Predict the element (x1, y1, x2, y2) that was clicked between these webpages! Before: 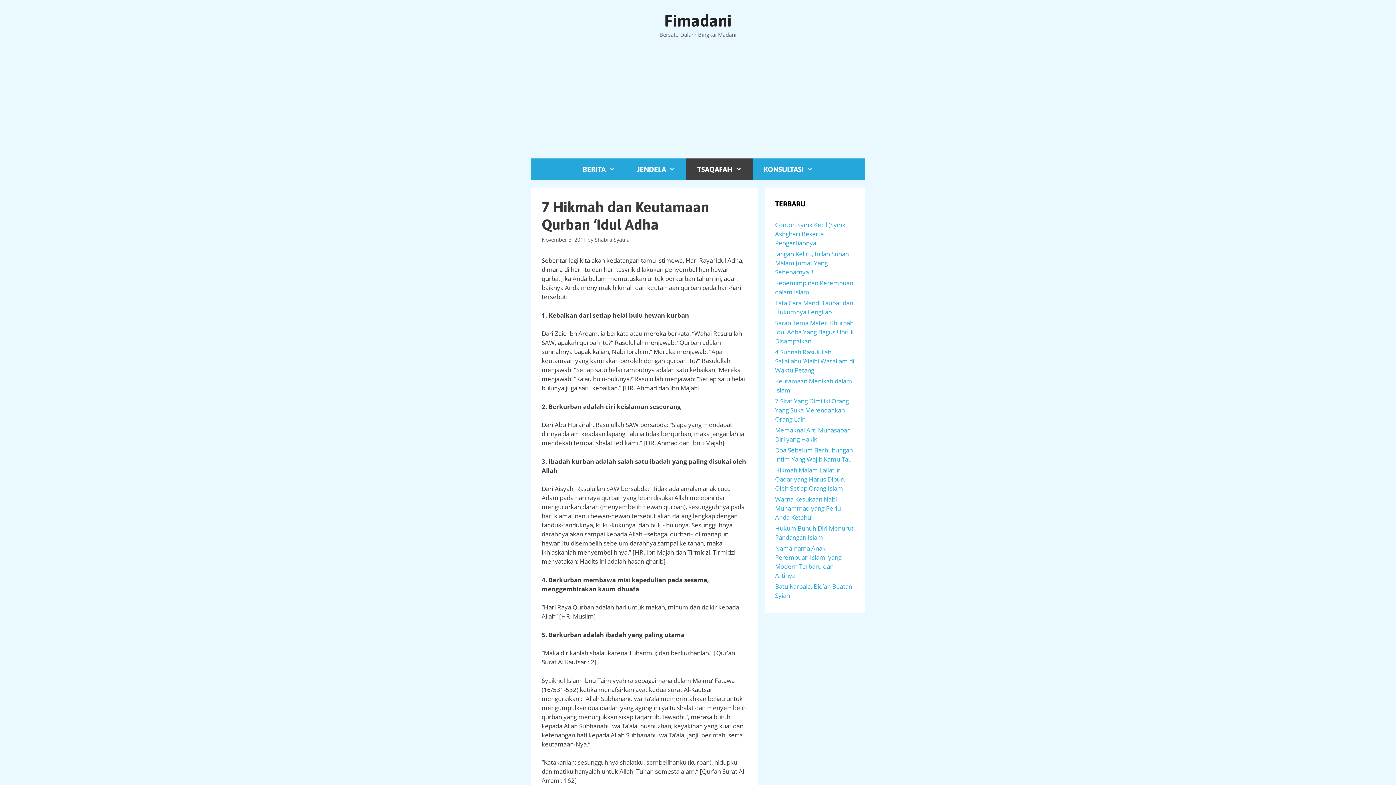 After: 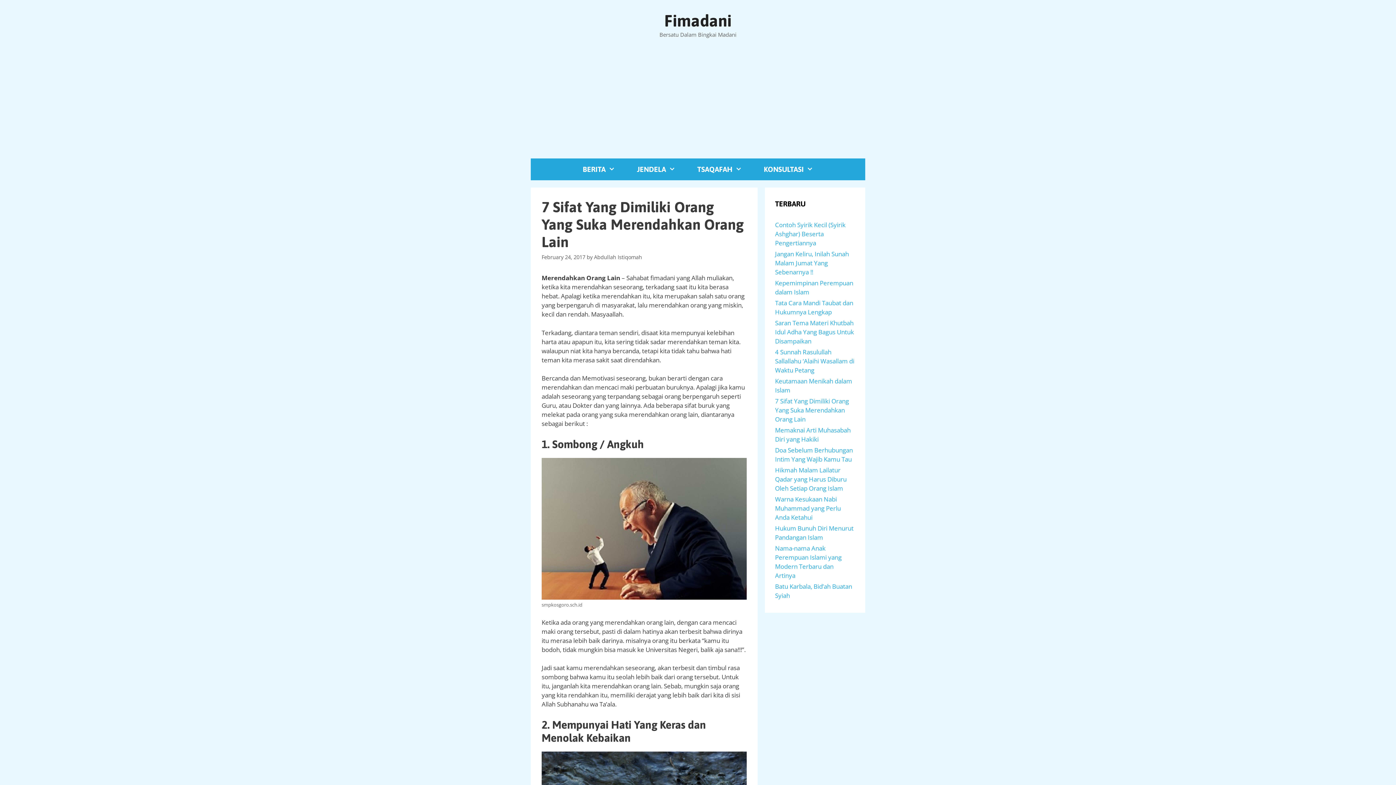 Action: bbox: (775, 397, 849, 423) label: 7 Sifat Yang Dimiliki Orang Yang Suka Merendahkan Orang Lain